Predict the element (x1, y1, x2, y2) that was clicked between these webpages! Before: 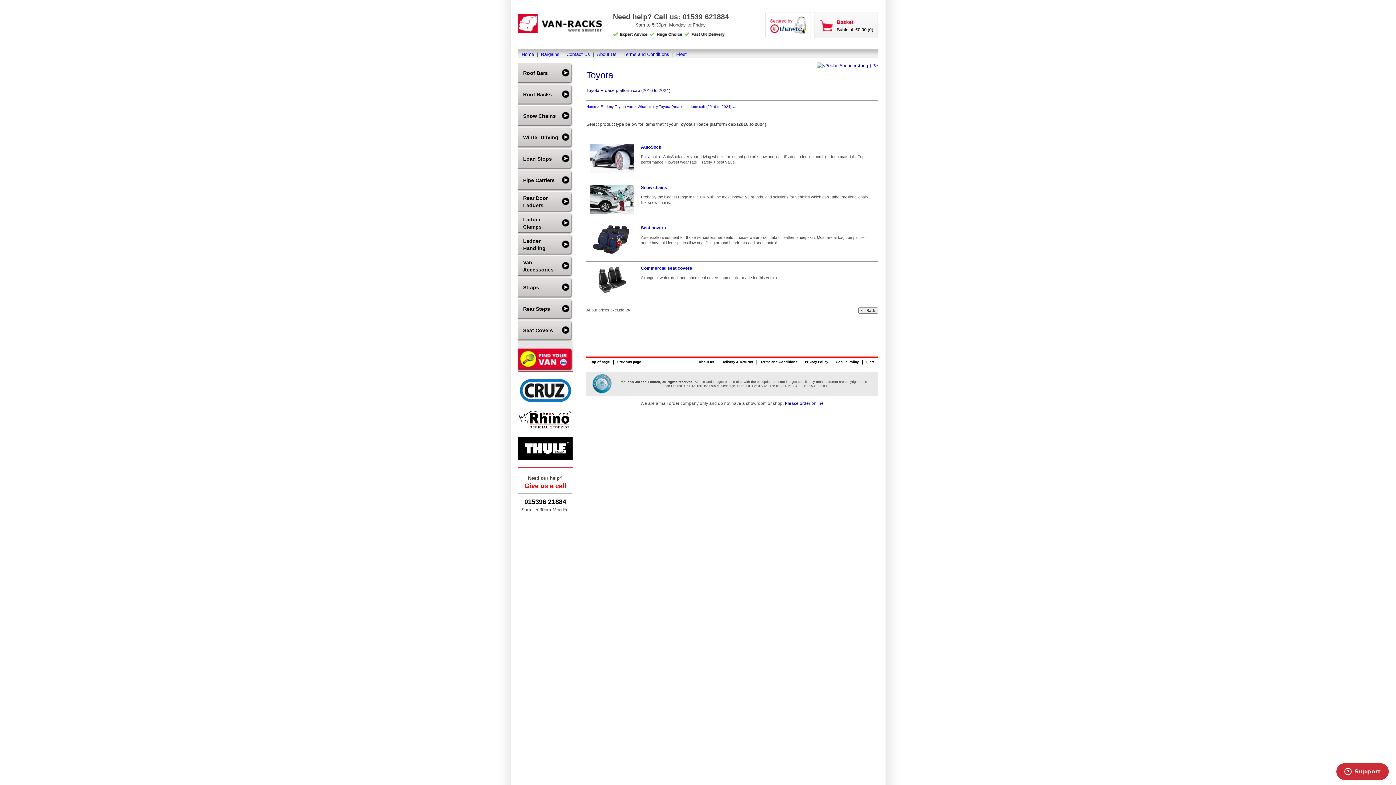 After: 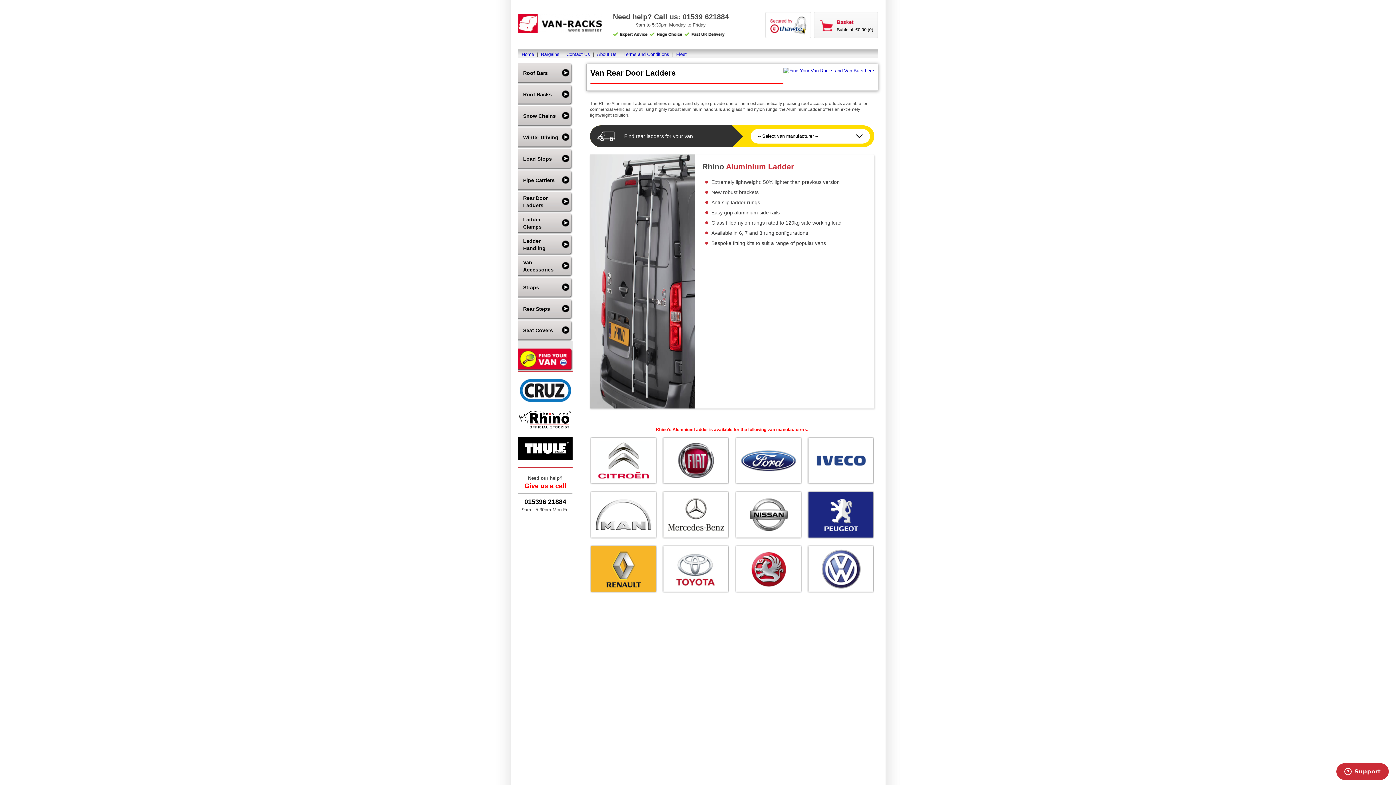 Action: bbox: (518, 191, 572, 212) label: Rear Door Ladders